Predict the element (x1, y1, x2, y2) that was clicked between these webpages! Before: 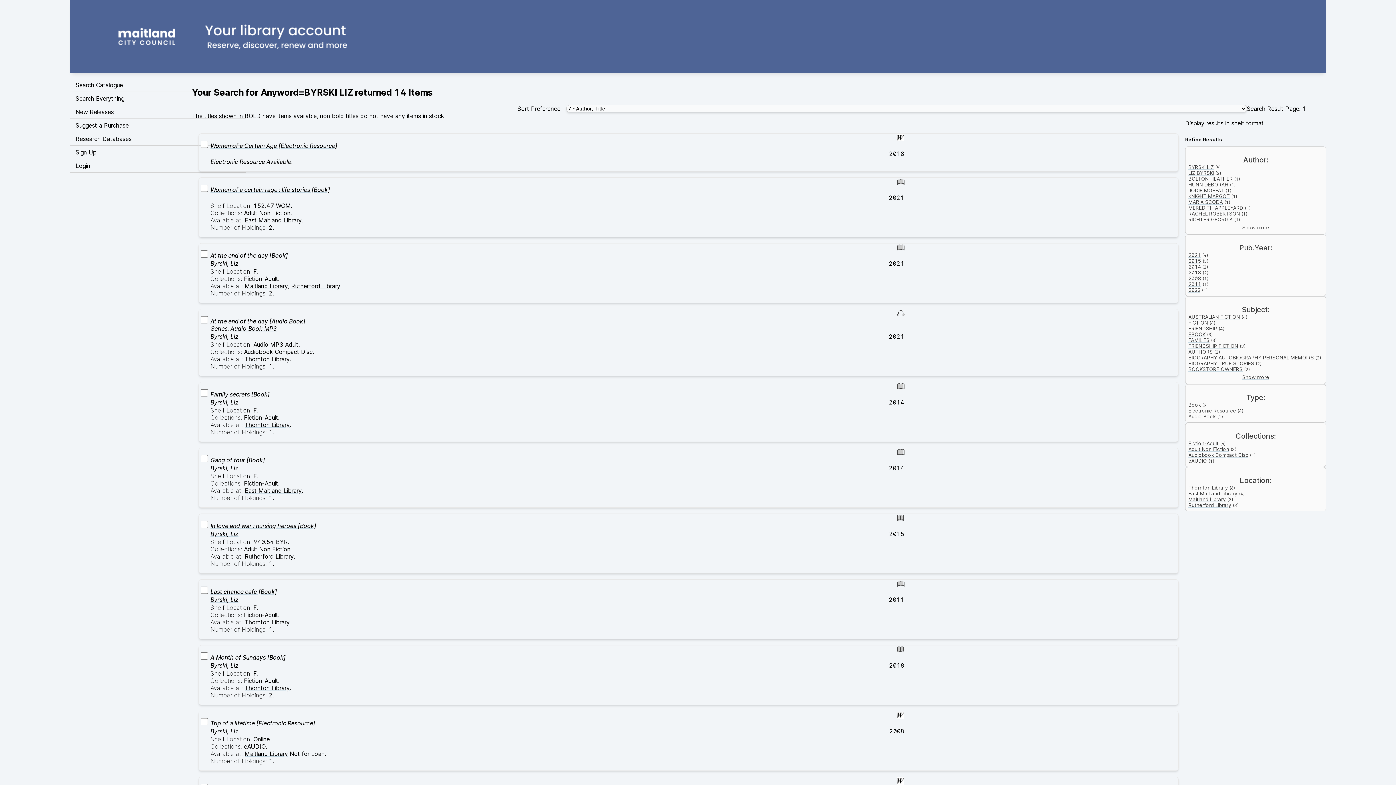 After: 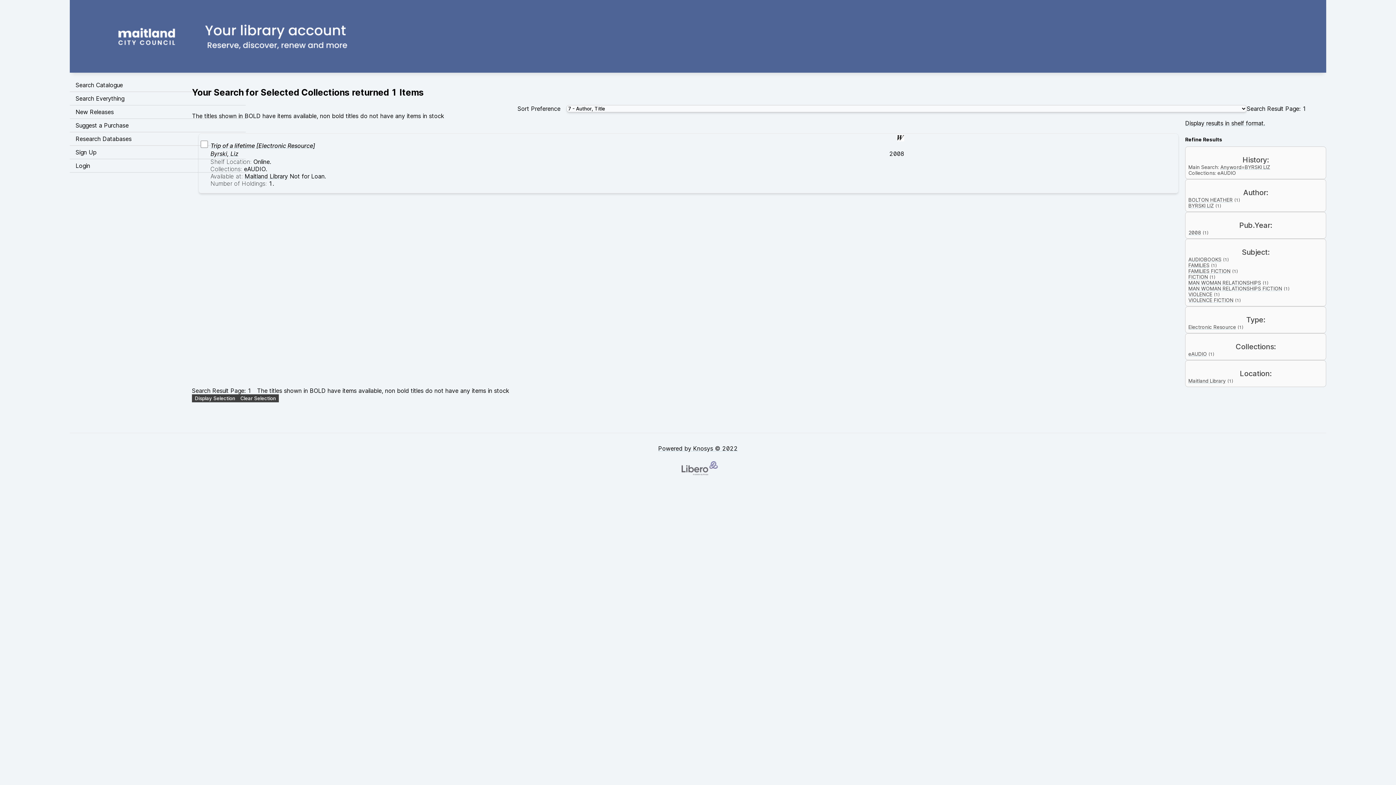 Action: label: eAUDIO bbox: (1188, 458, 1207, 464)